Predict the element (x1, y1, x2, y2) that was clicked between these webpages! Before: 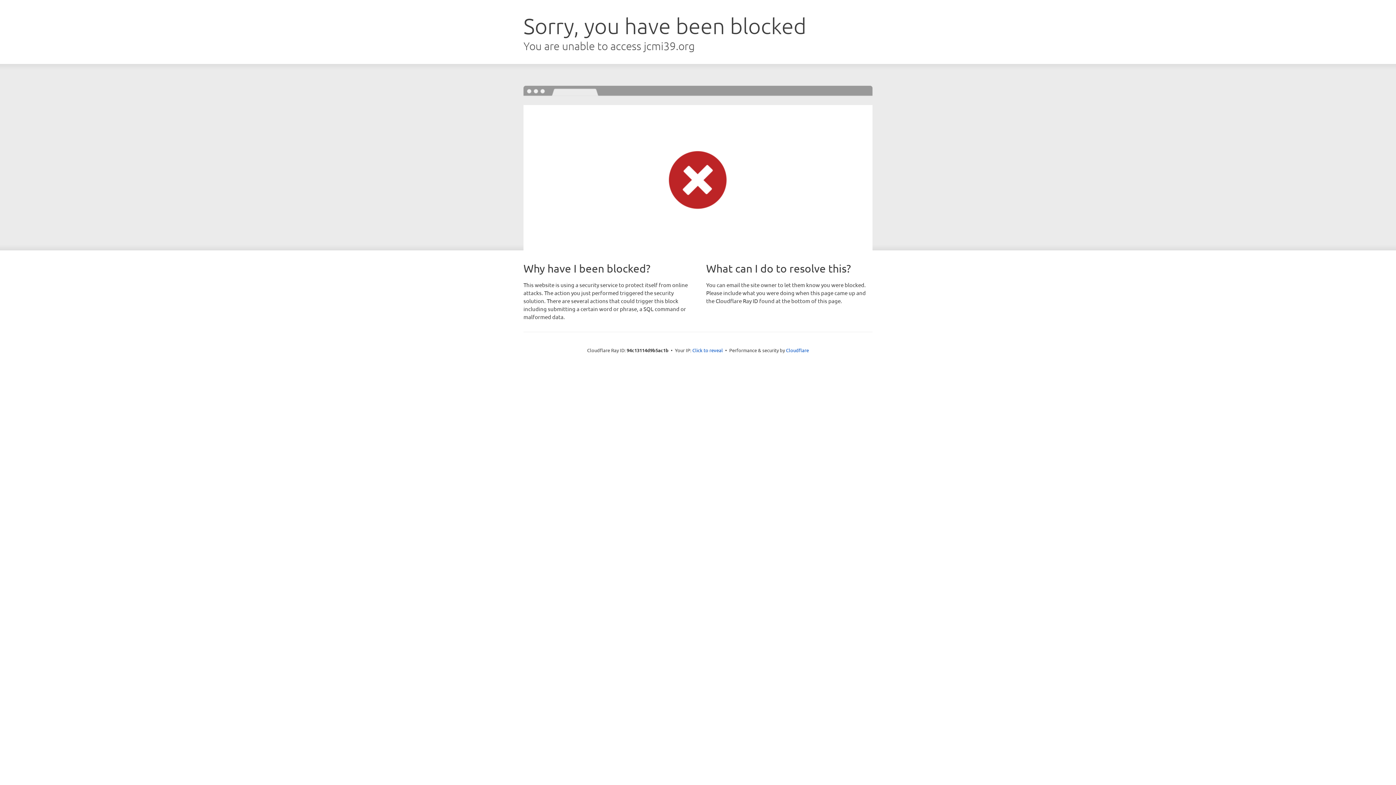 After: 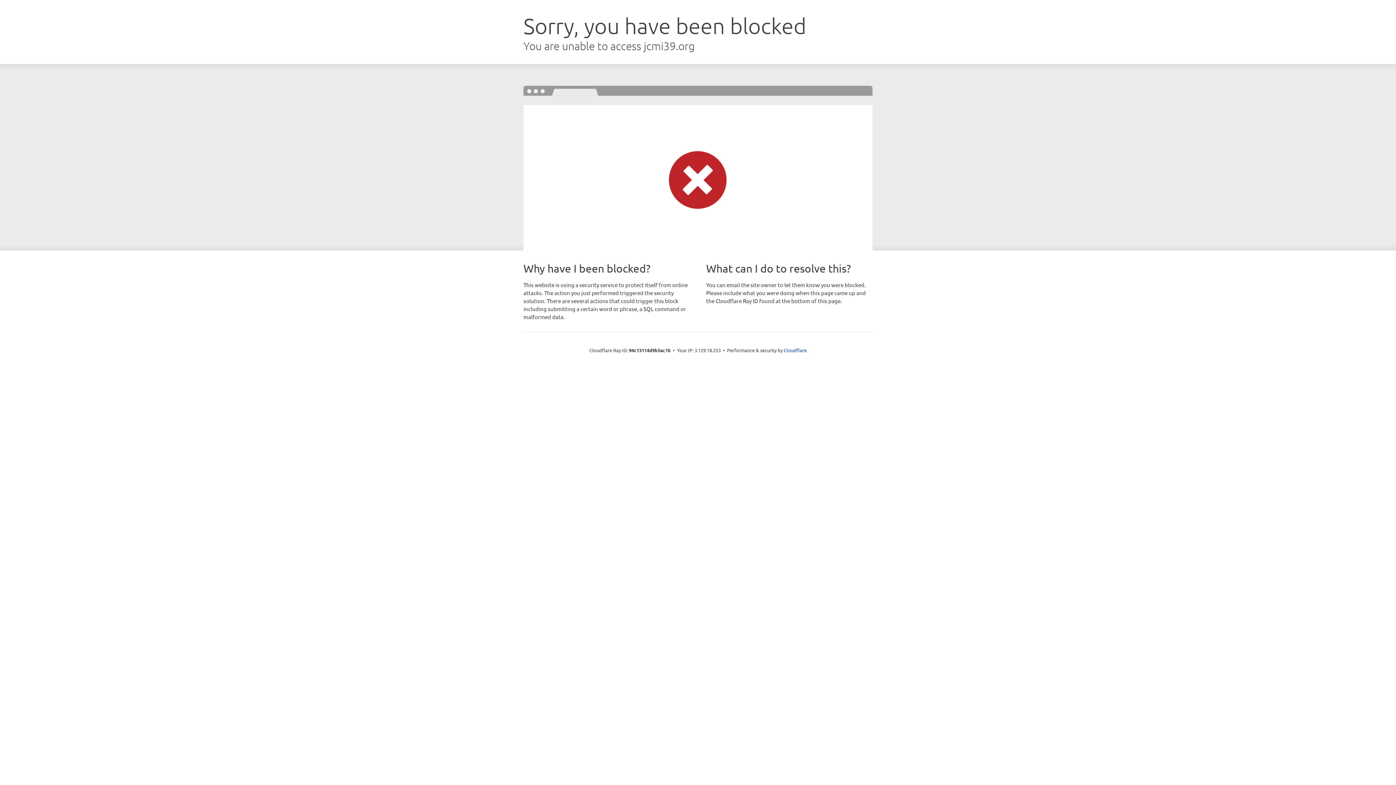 Action: bbox: (692, 346, 723, 353) label: Click to reveal